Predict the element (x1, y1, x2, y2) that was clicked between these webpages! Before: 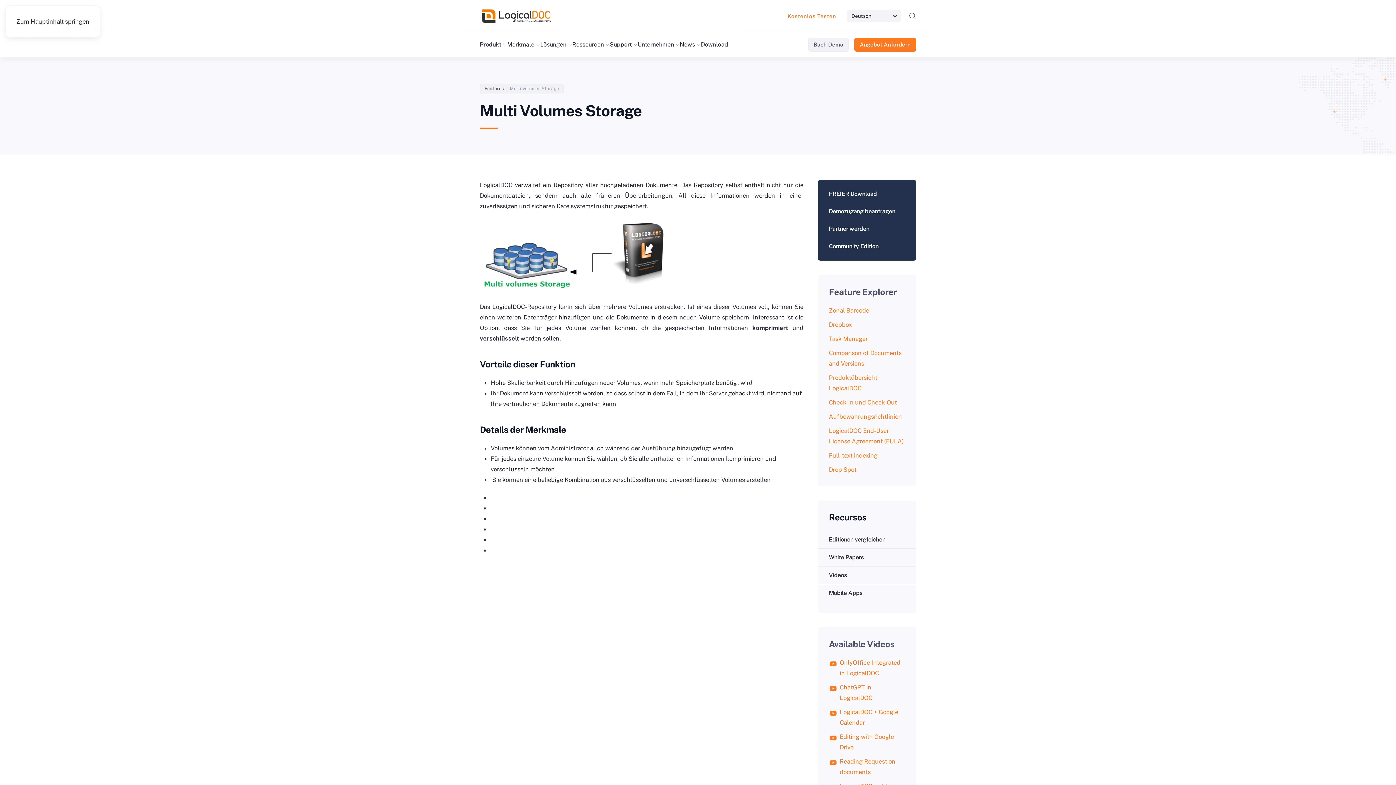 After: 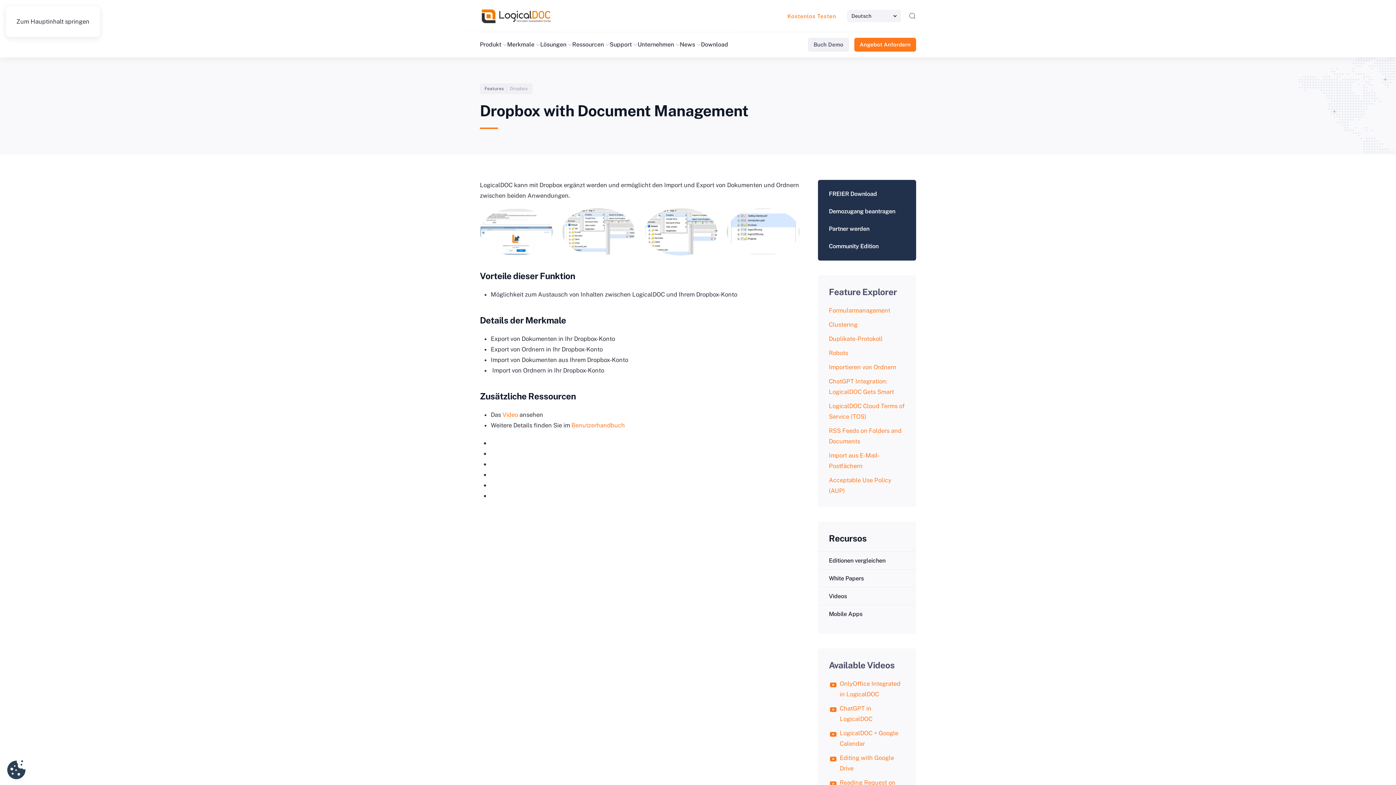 Action: label: Dropbox bbox: (829, 321, 852, 328)